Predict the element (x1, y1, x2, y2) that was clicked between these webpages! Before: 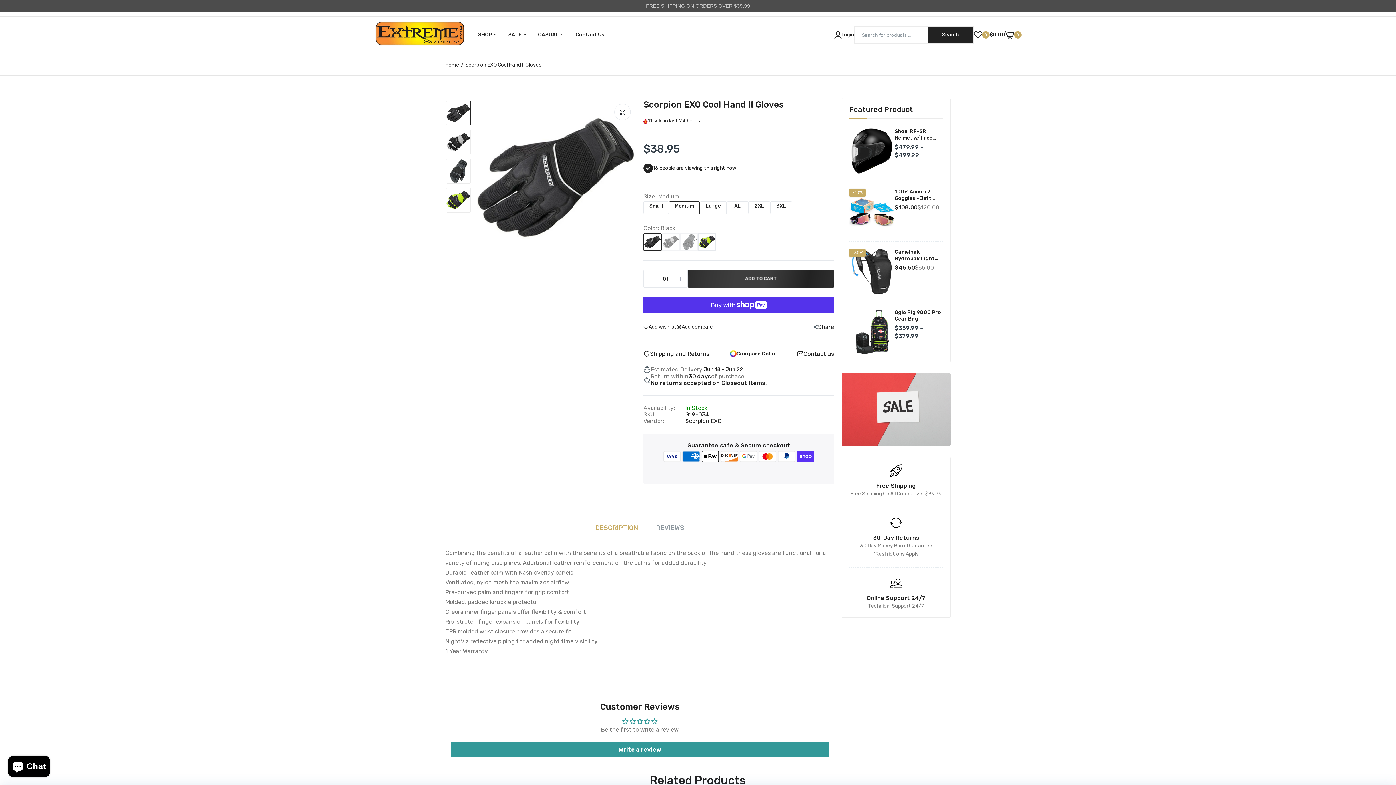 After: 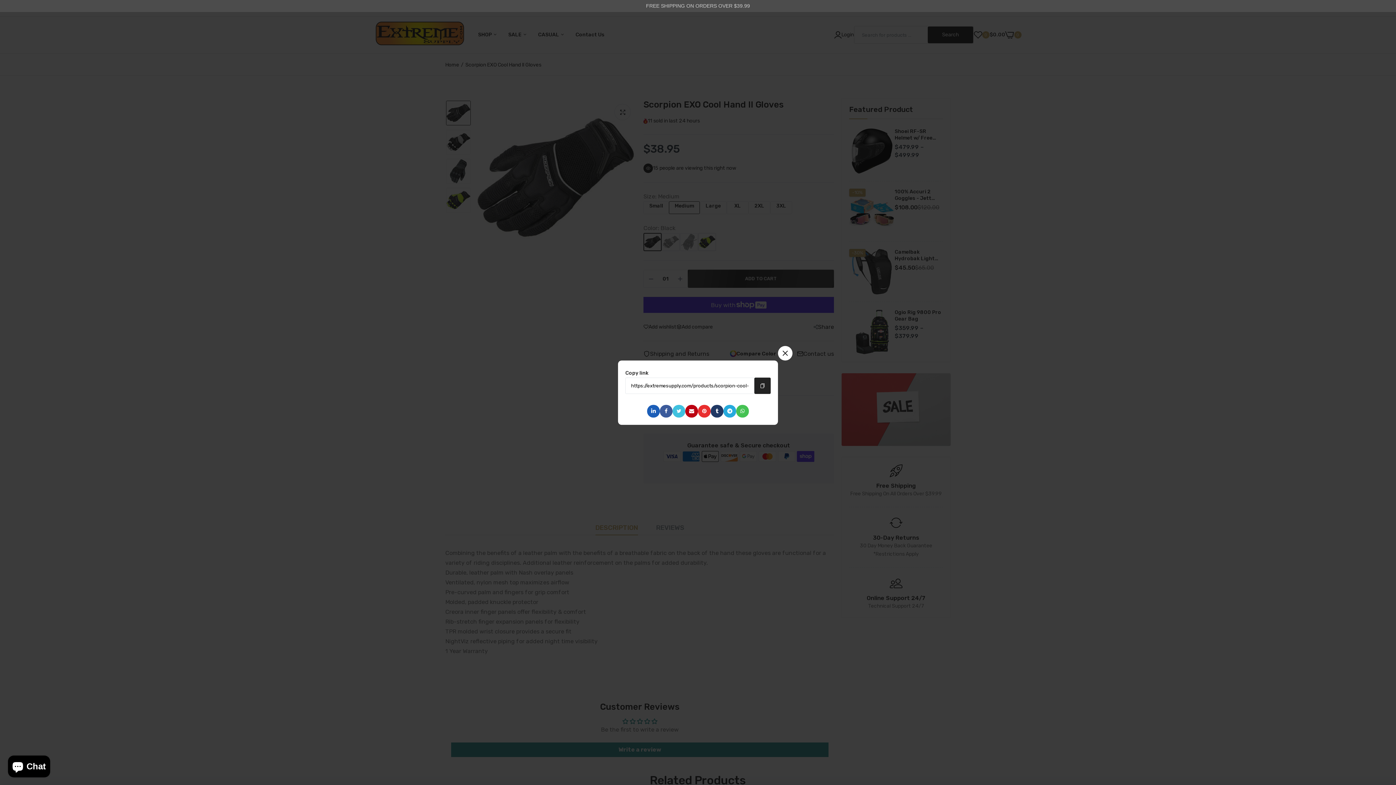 Action: label: Share bbox: (813, 322, 834, 332)